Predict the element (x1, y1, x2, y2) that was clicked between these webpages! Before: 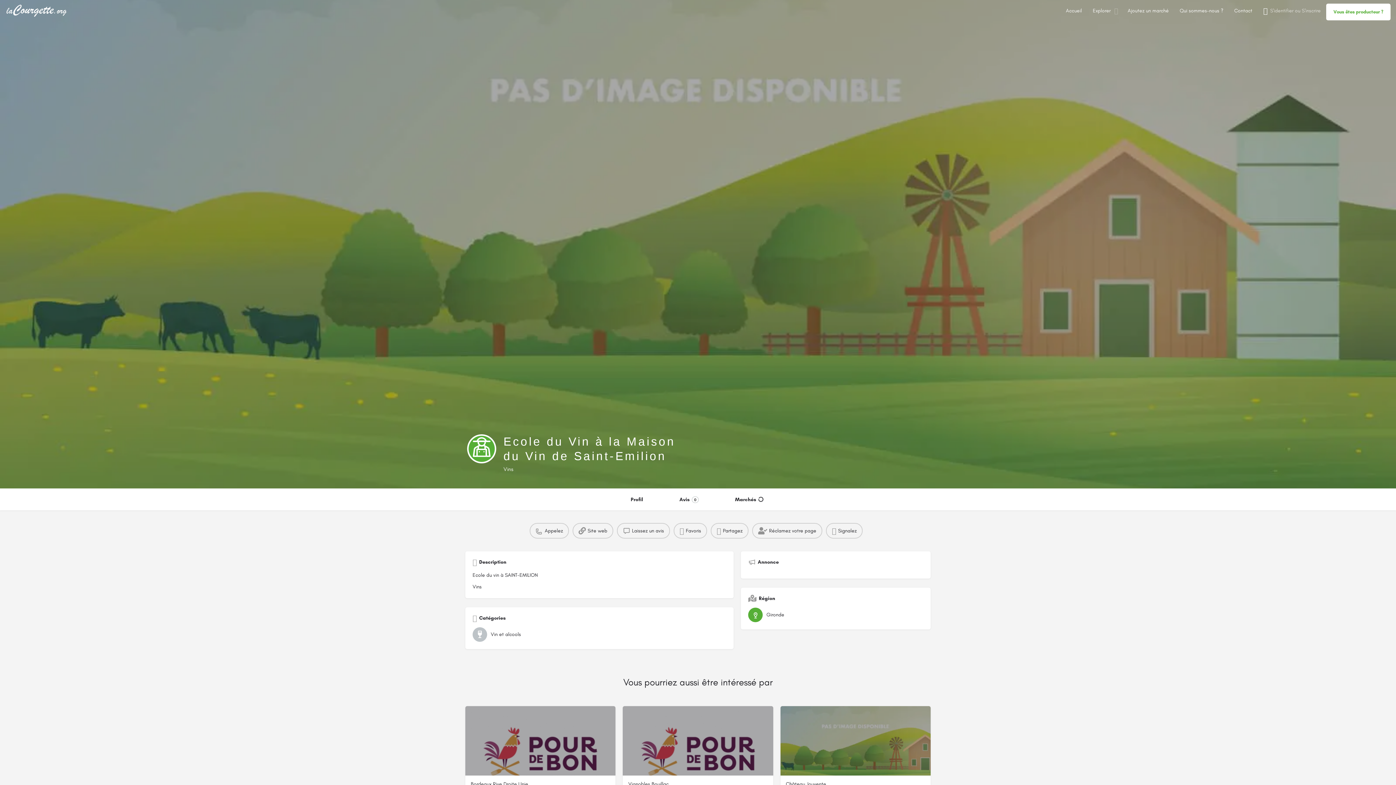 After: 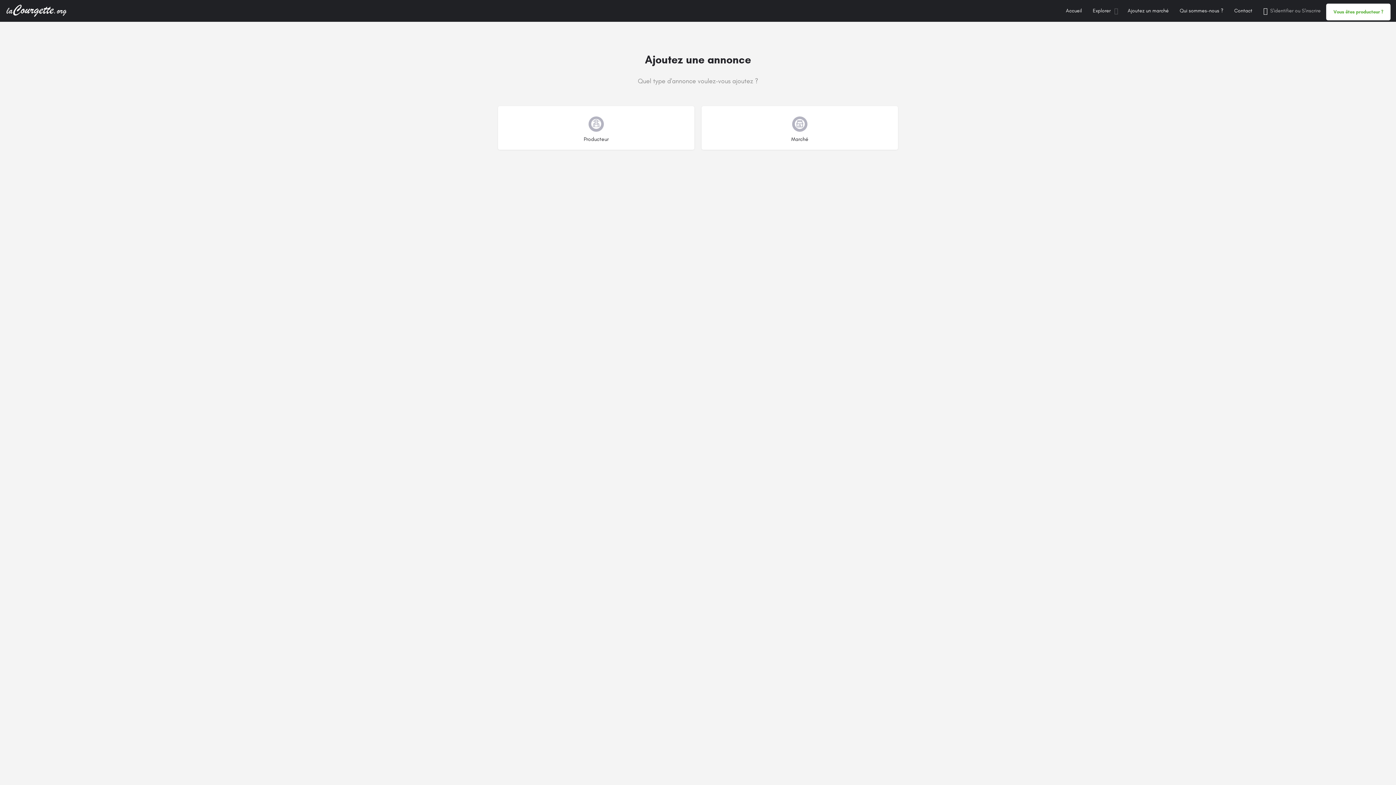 Action: label: Vous êtes producteur ? bbox: (1326, 3, 1390, 20)